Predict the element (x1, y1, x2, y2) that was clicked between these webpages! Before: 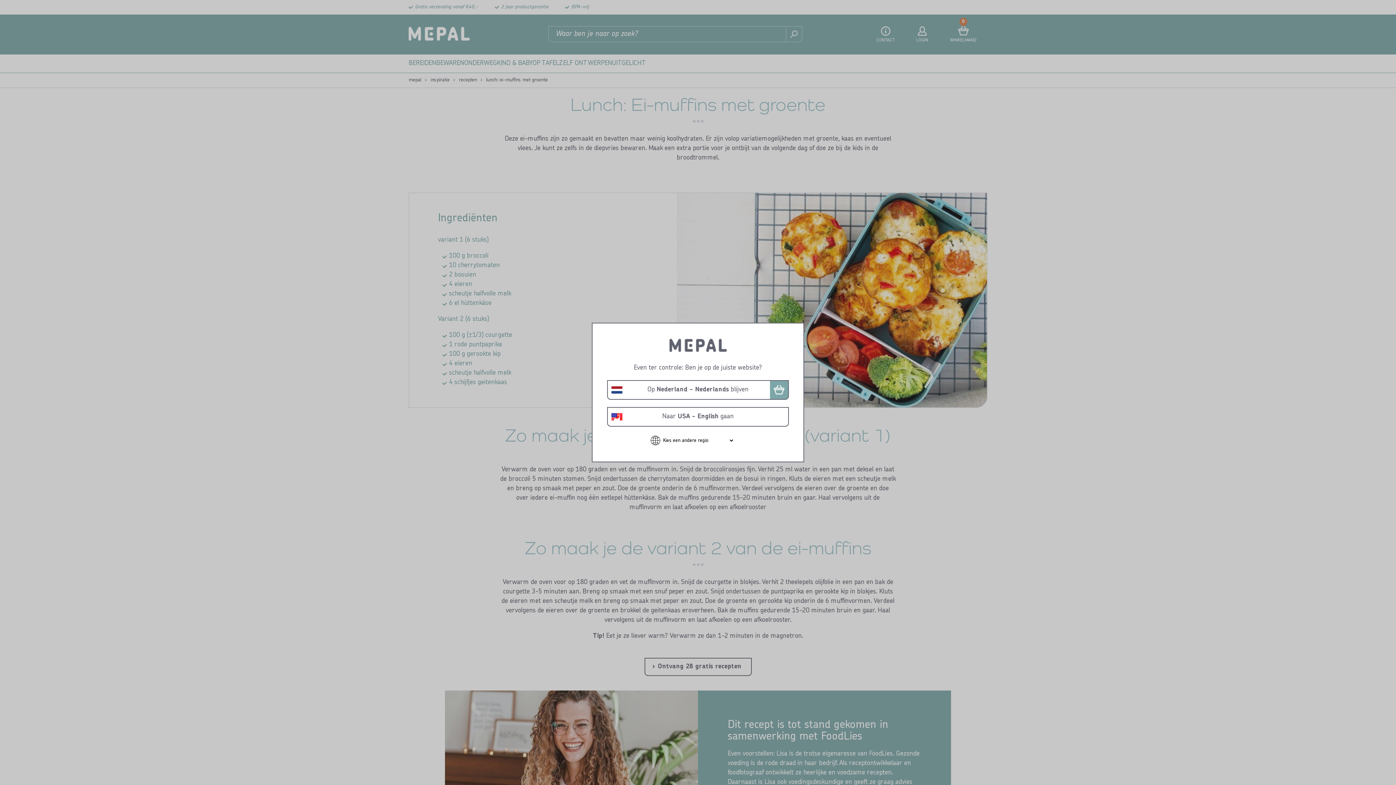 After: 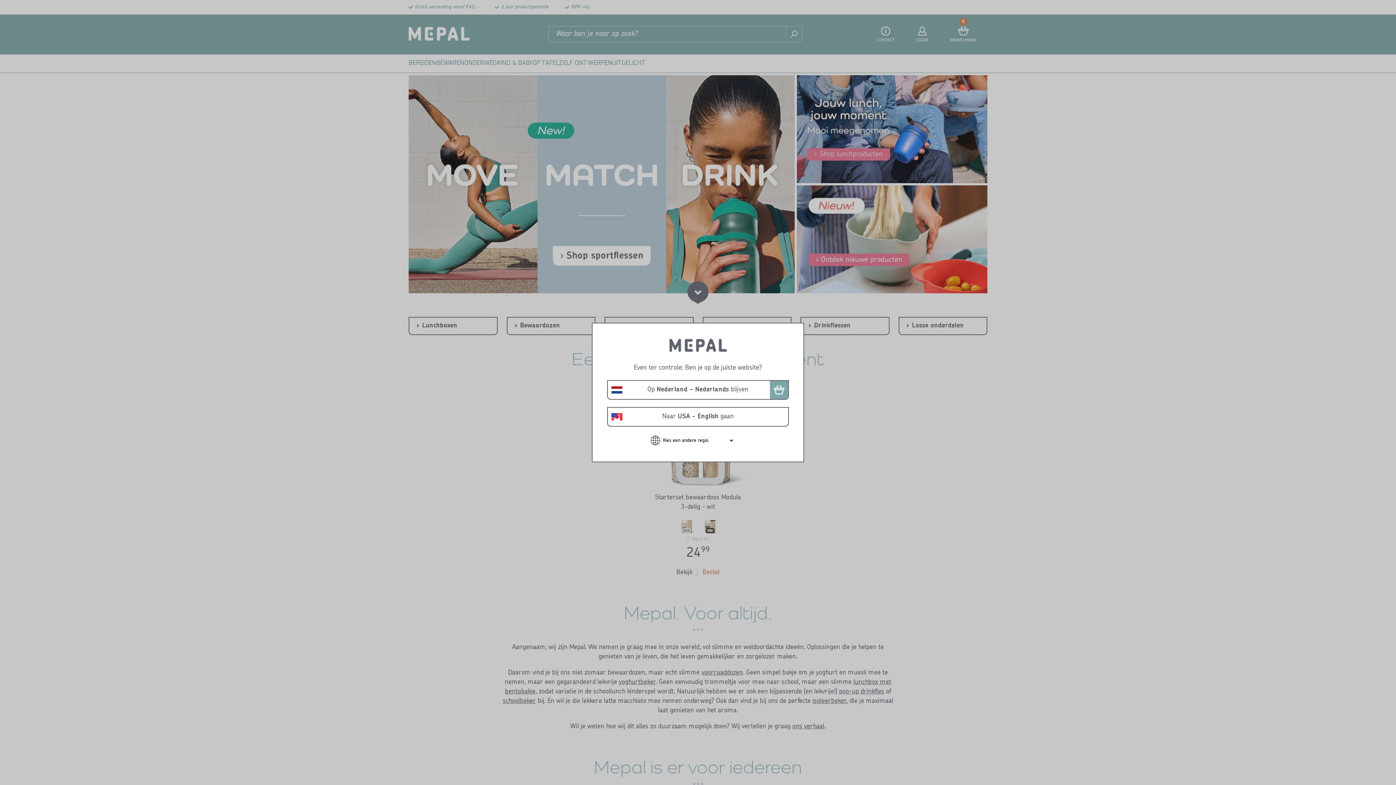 Action: bbox: (668, 348, 727, 354)